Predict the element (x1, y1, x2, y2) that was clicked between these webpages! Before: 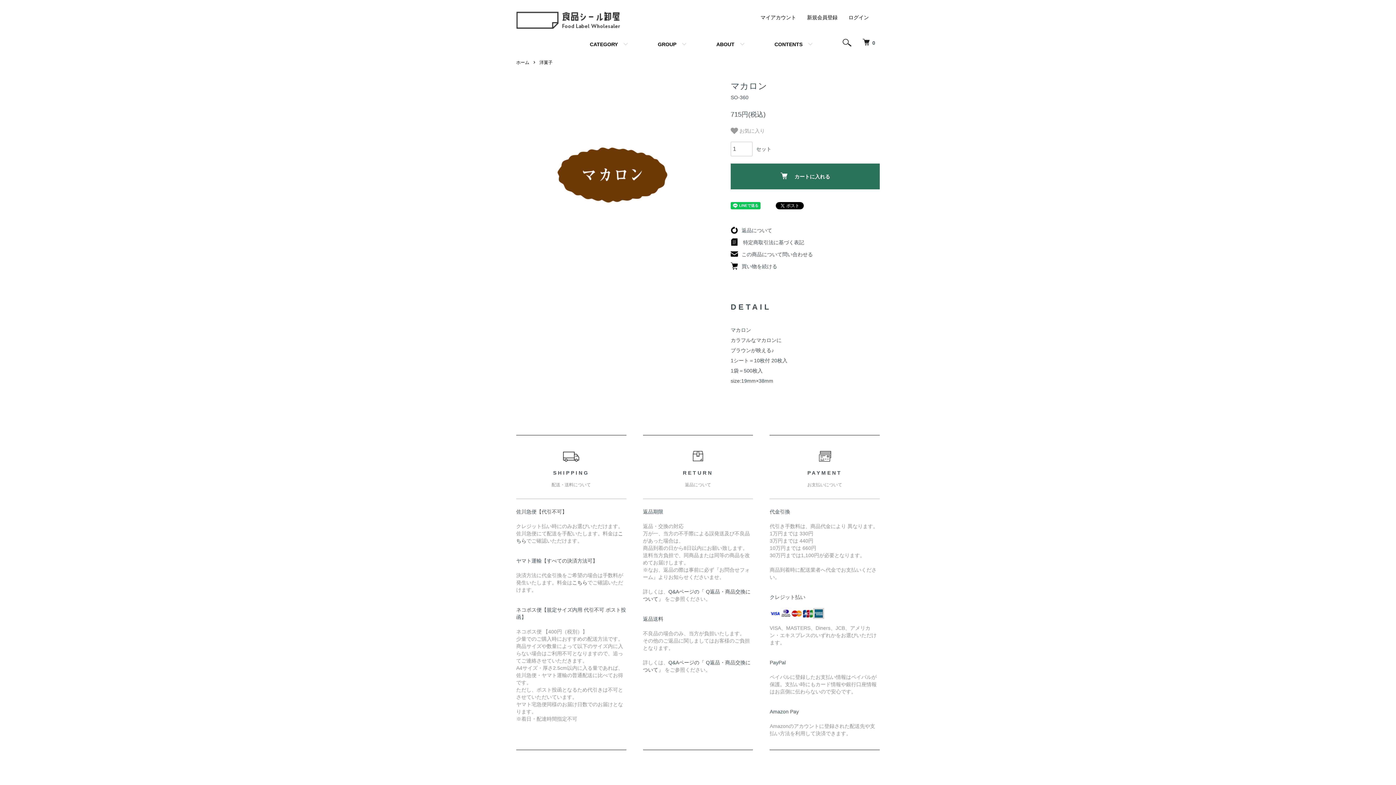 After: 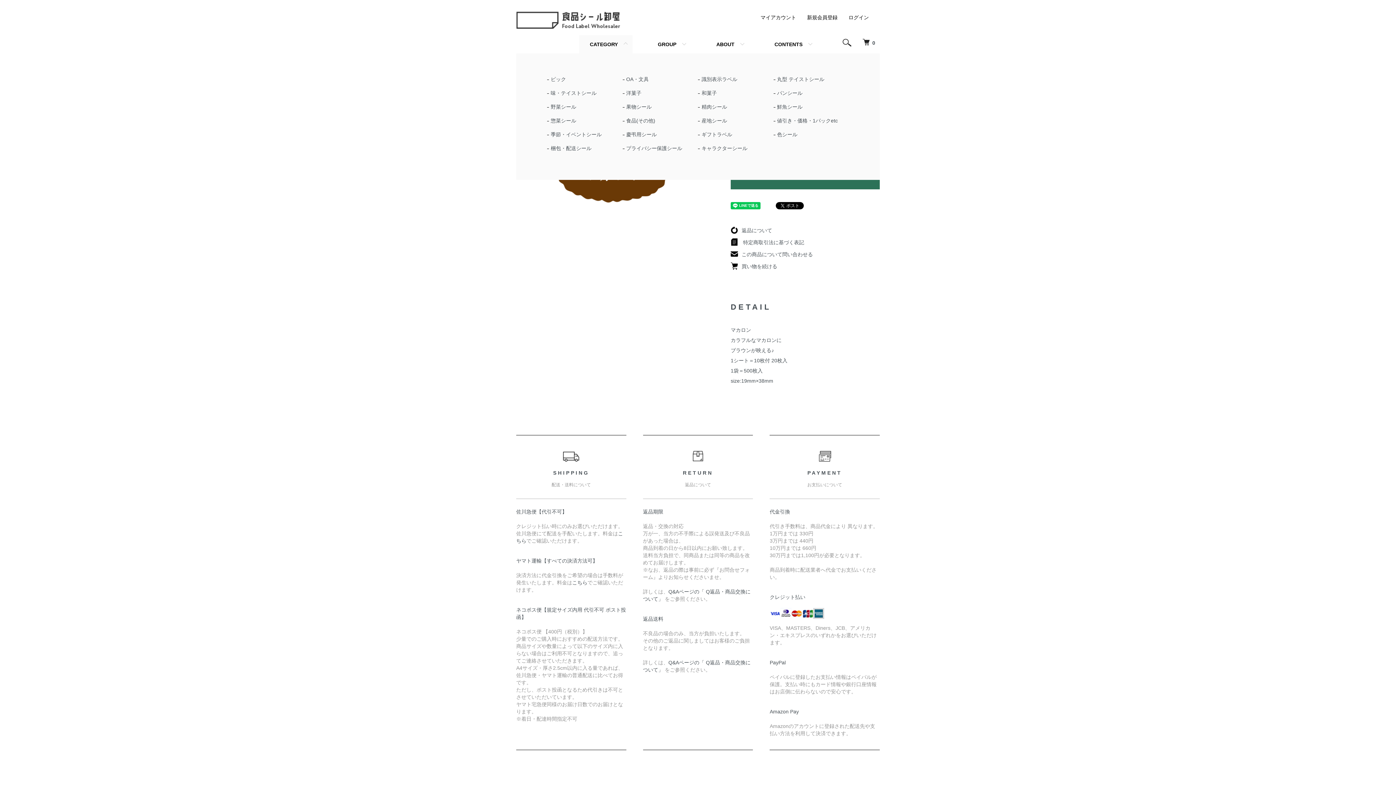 Action: label: CATEGORY bbox: (579, 35, 632, 53)